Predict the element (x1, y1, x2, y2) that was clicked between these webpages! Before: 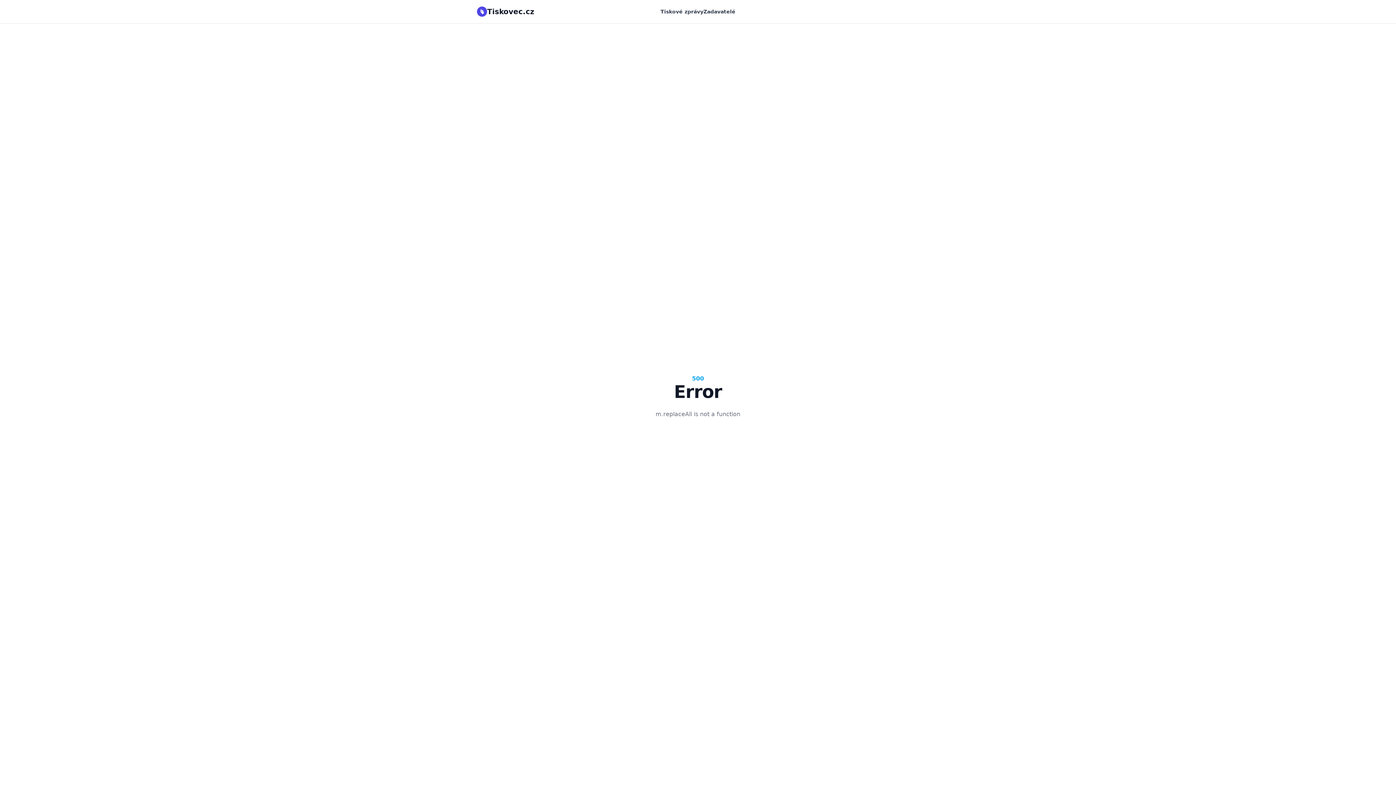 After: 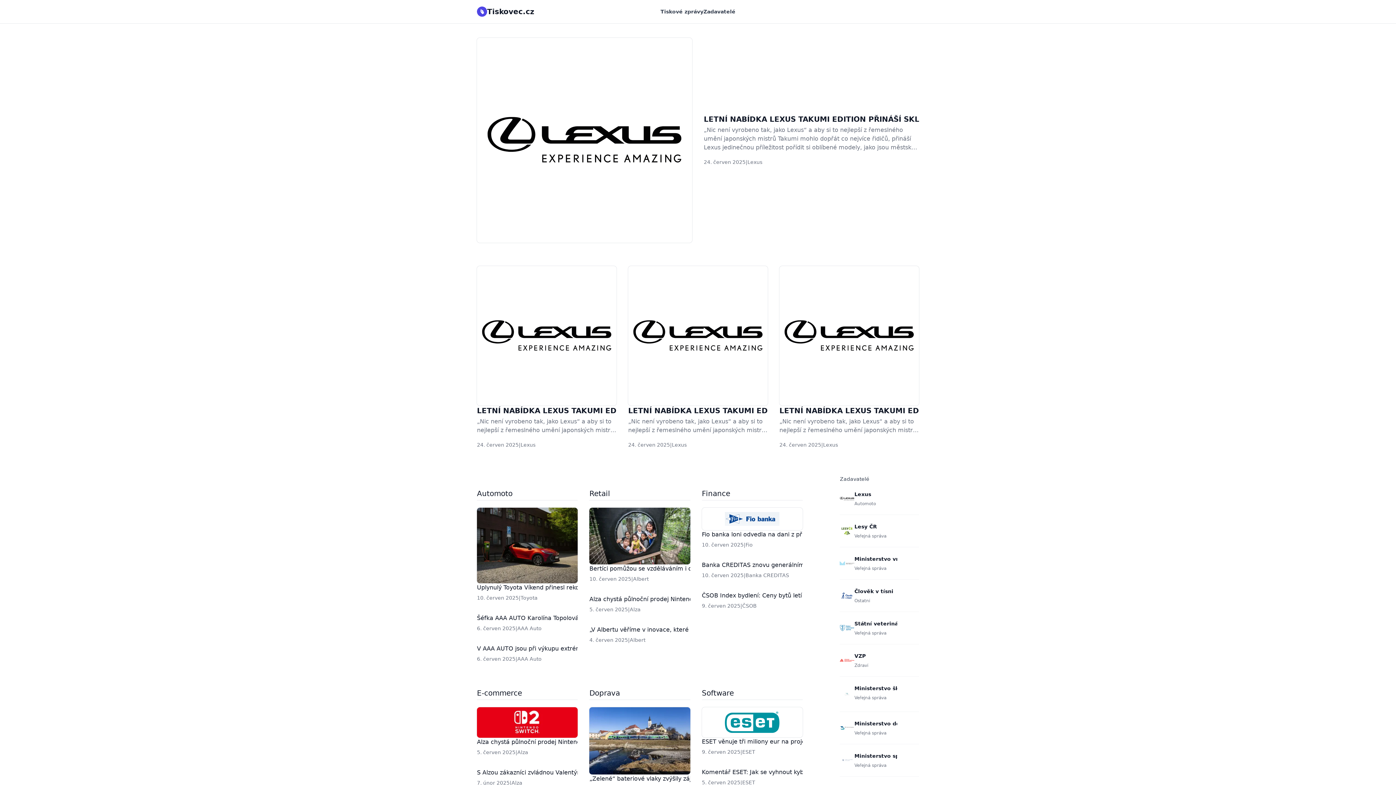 Action: bbox: (477, 6, 534, 16) label: Tiskovec.cz